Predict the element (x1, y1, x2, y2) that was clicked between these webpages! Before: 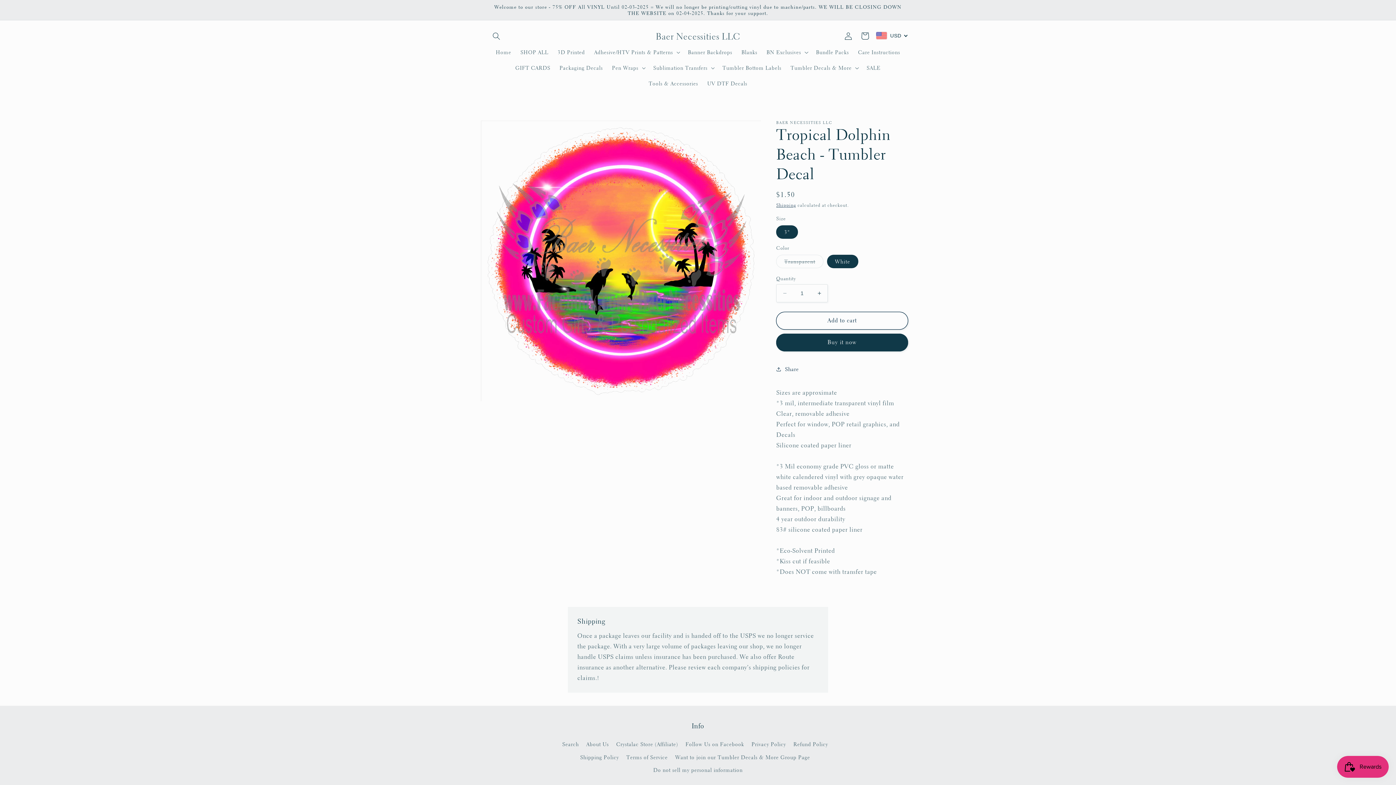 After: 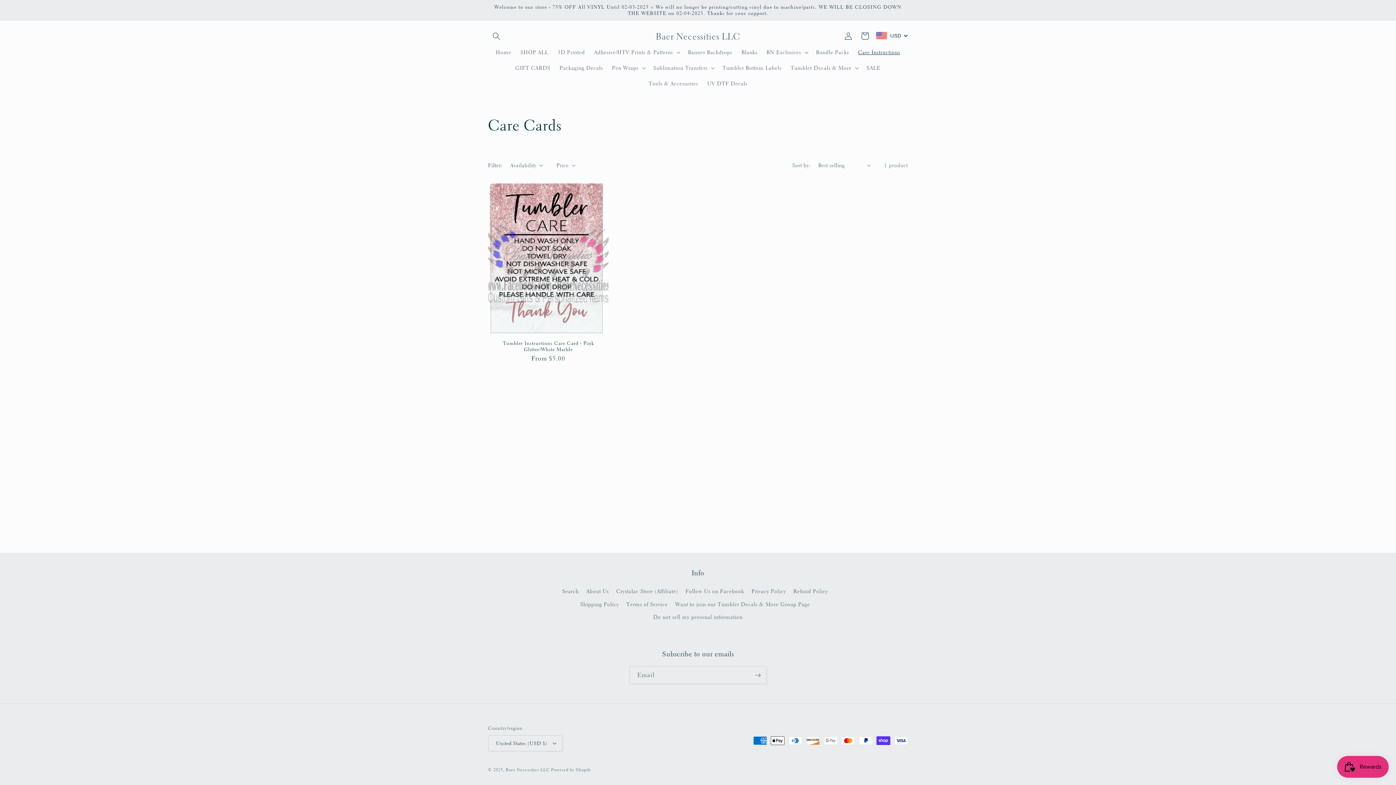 Action: bbox: (853, 44, 904, 60) label: Care Instructions